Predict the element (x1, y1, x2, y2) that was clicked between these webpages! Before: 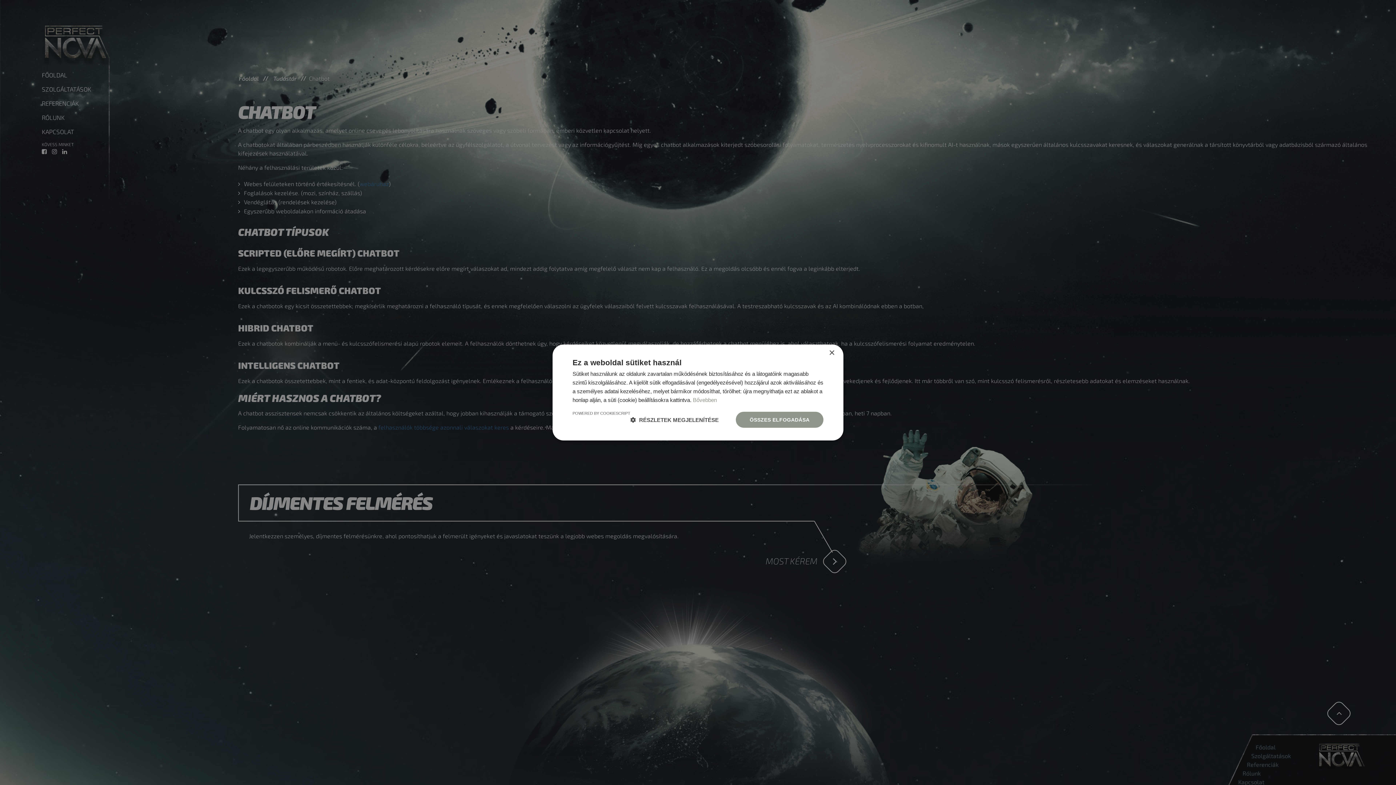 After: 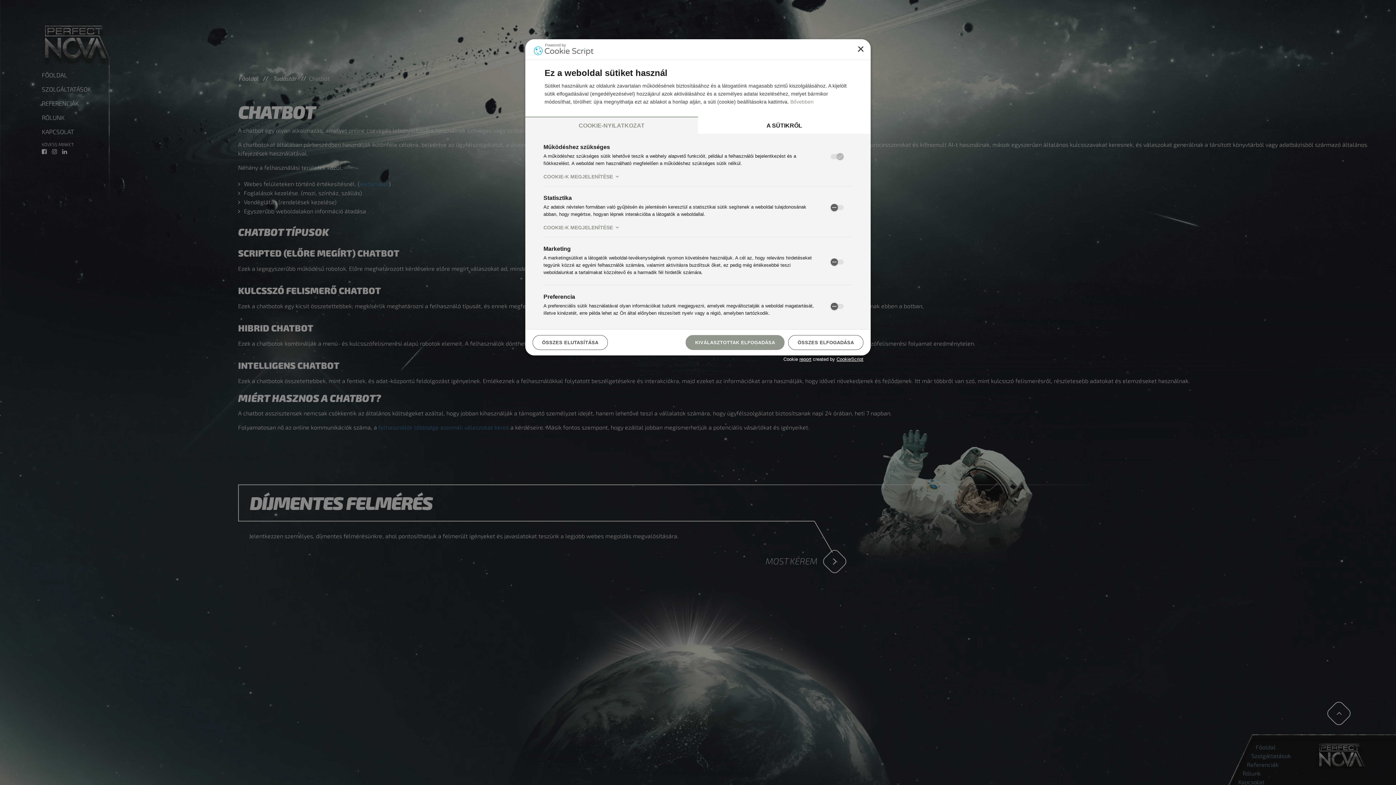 Action: bbox: (630, 416, 718, 423) label:  RÉSZLETEK MEGJELENÍTÉSE